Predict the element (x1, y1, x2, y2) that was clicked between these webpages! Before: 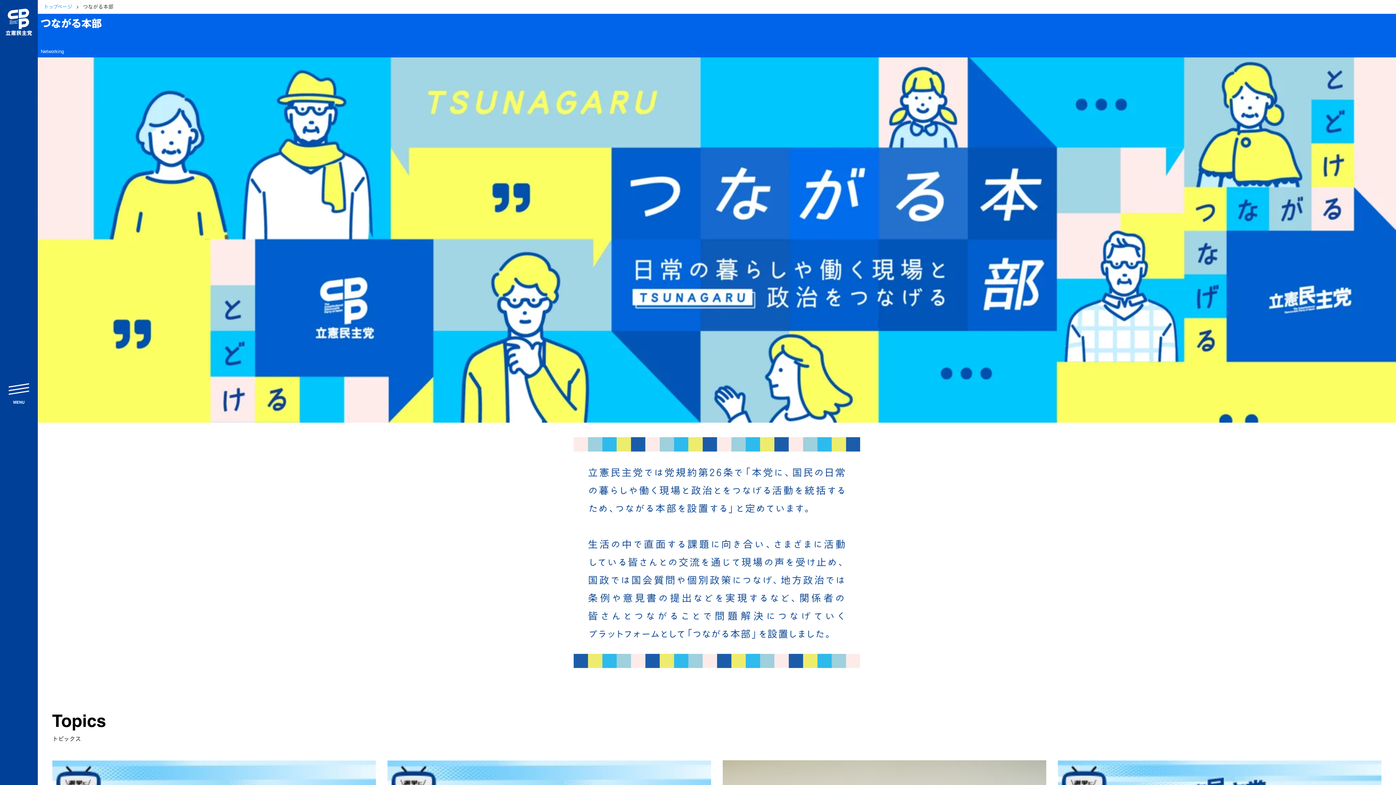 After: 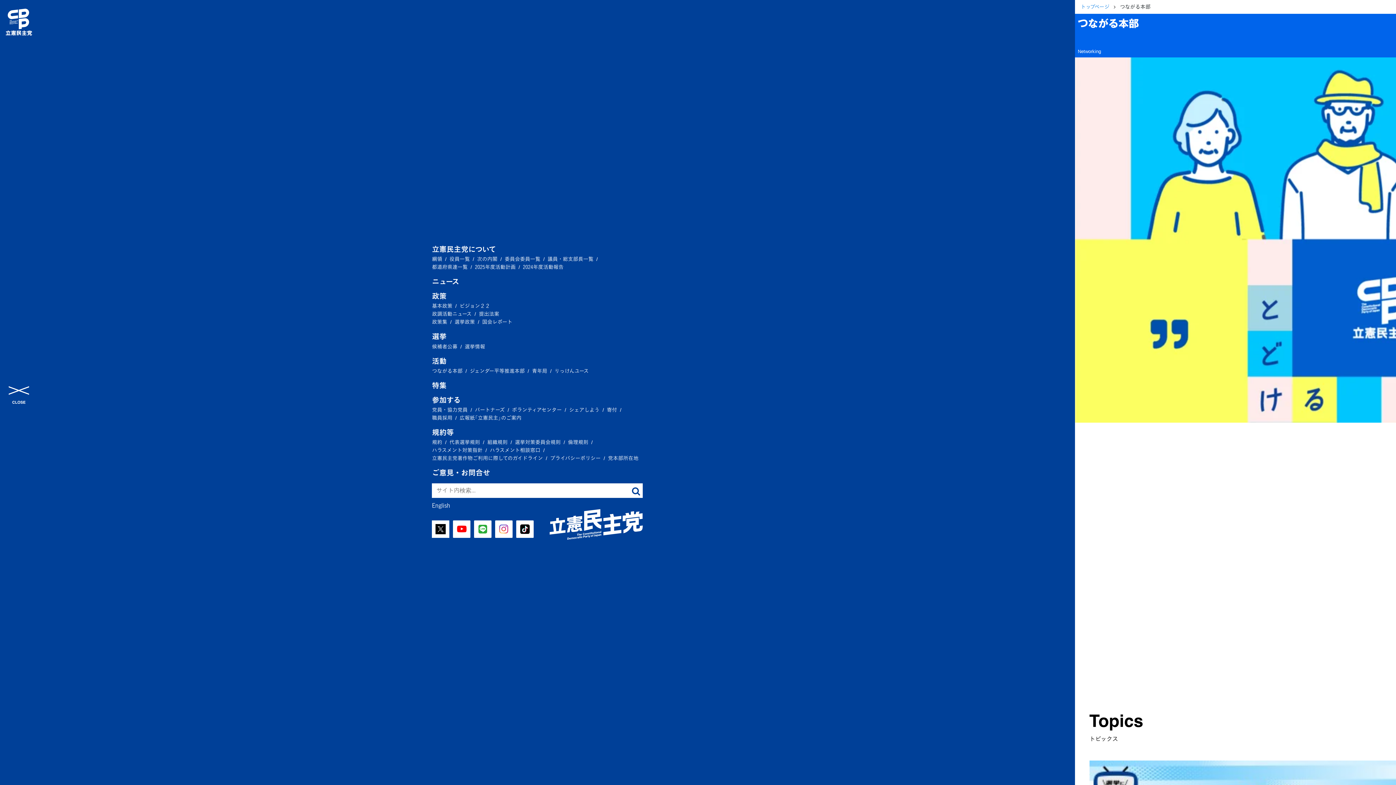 Action: bbox: (8, 381, 29, 404) label: menu